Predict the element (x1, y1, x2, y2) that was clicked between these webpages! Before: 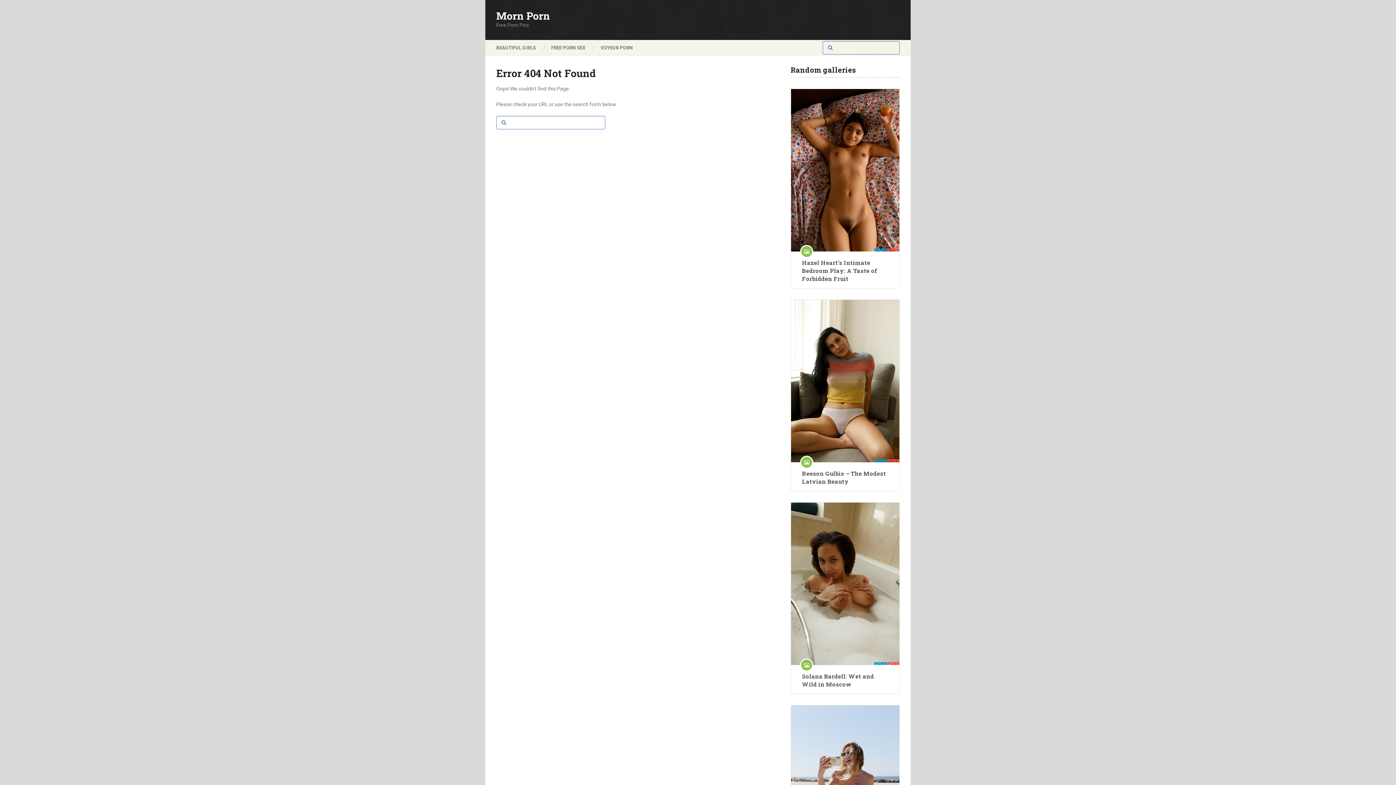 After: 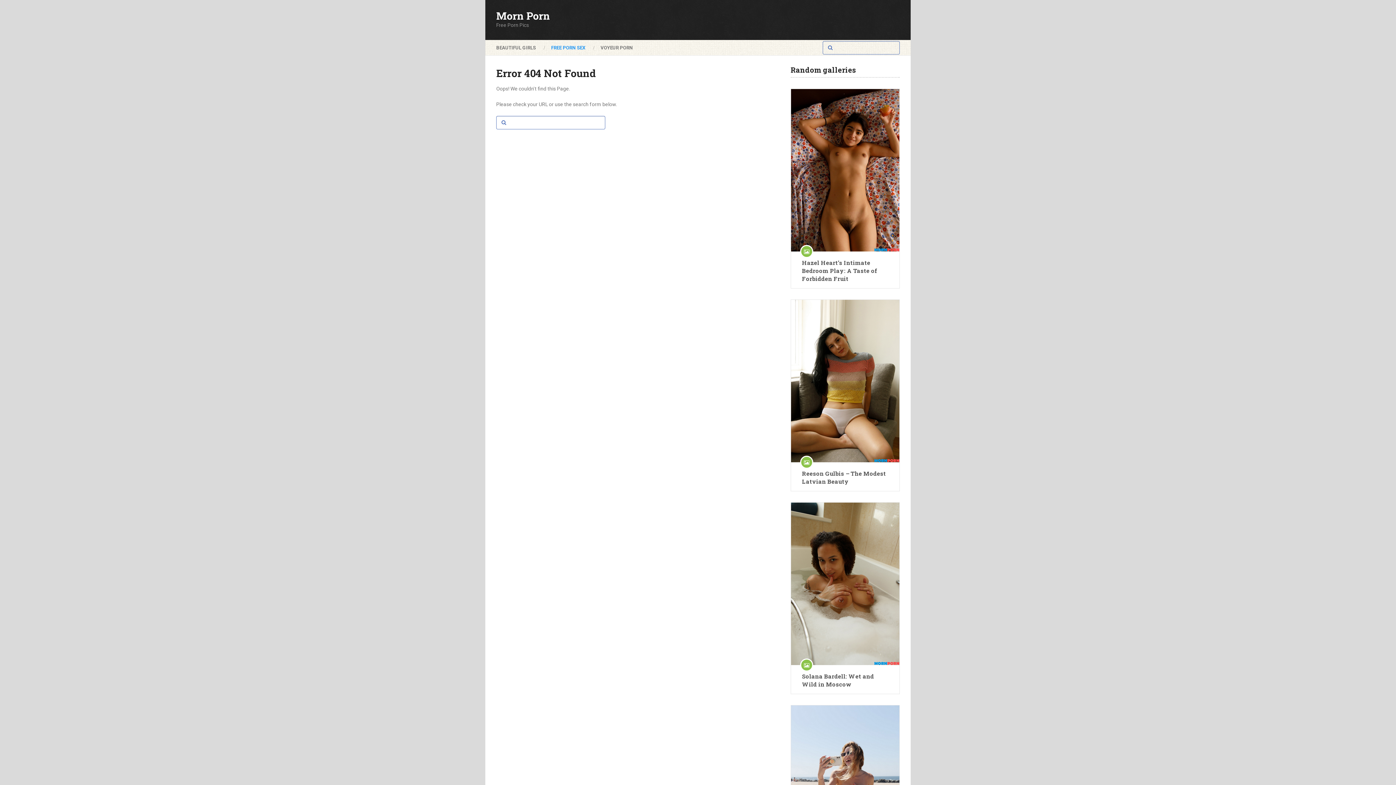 Action: bbox: (543, 43, 593, 51) label: FREE PORN SEX